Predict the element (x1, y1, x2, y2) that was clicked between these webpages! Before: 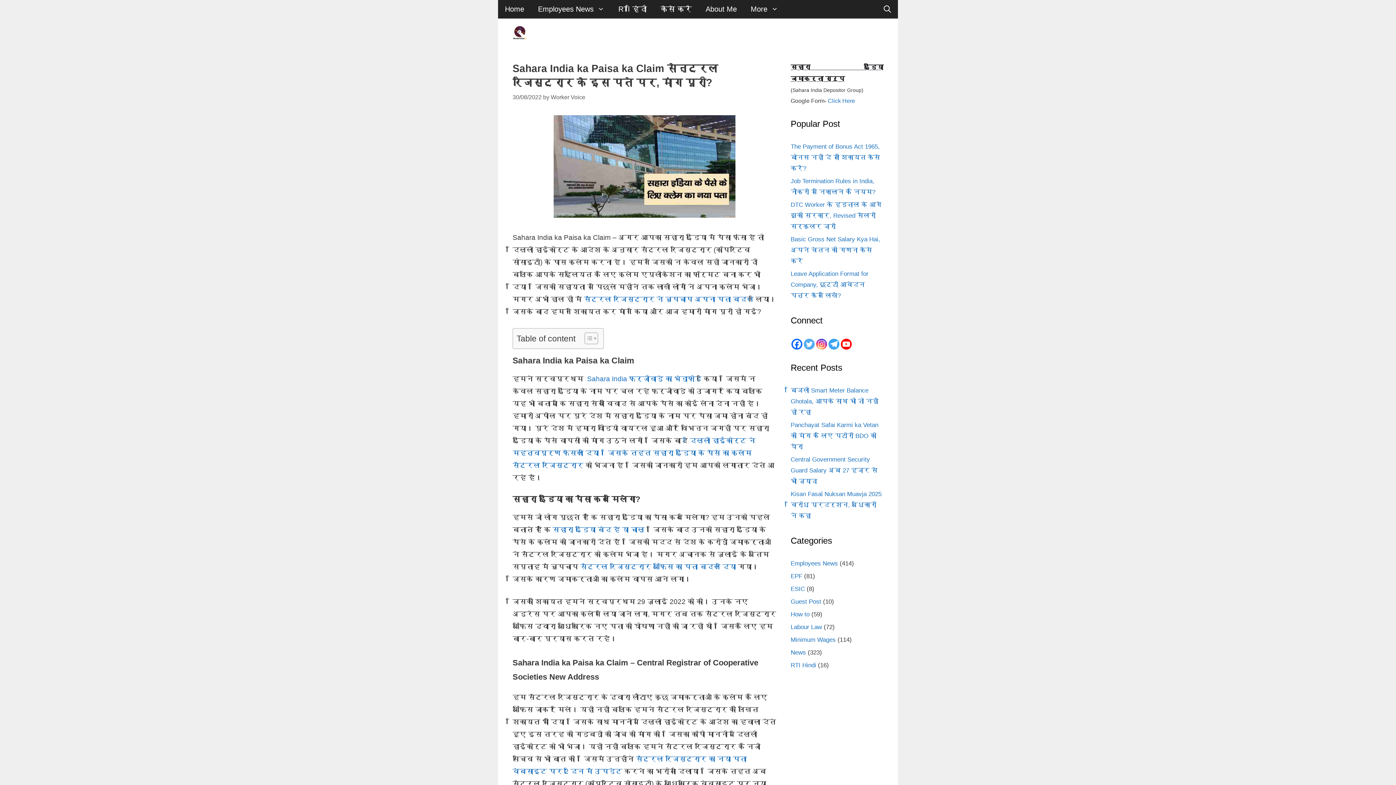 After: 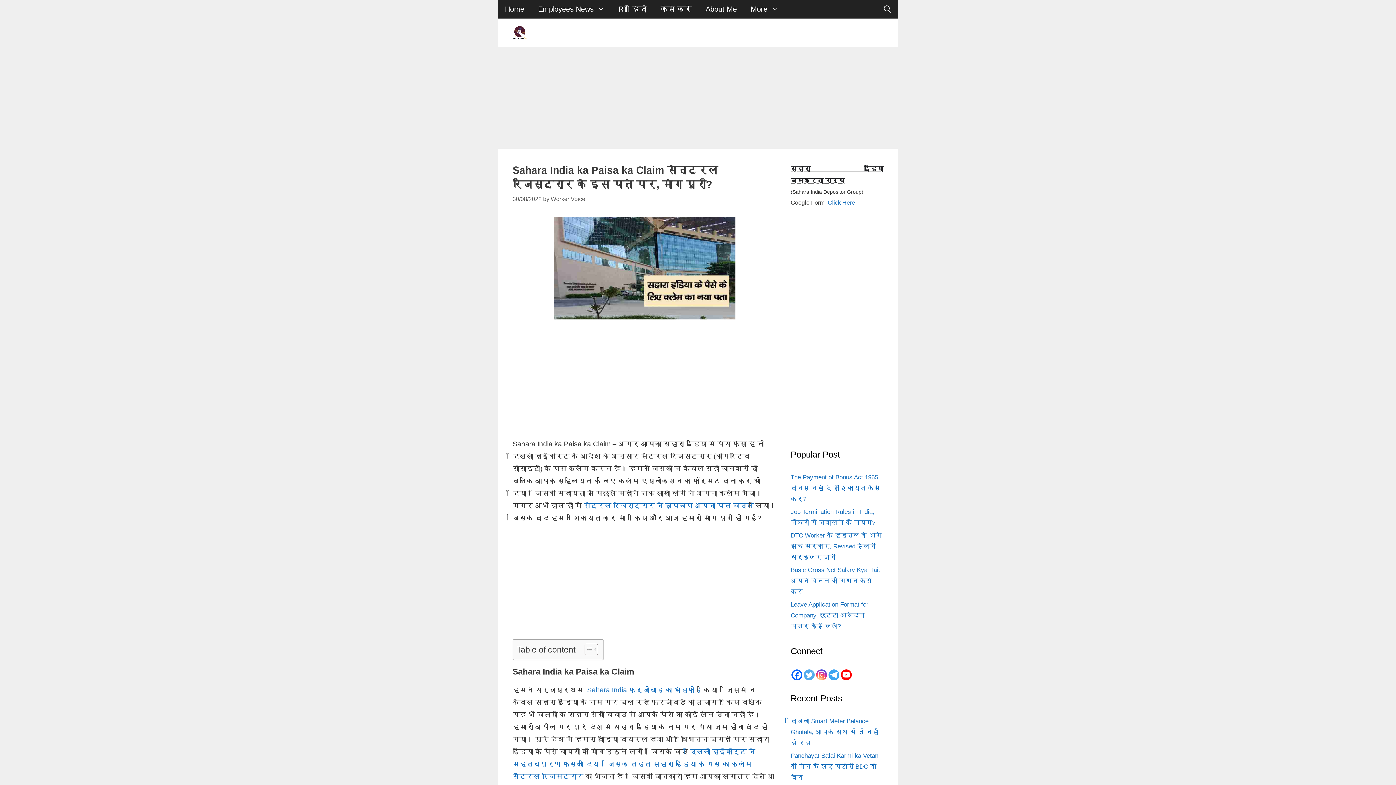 Action: bbox: (841, 338, 852, 349)